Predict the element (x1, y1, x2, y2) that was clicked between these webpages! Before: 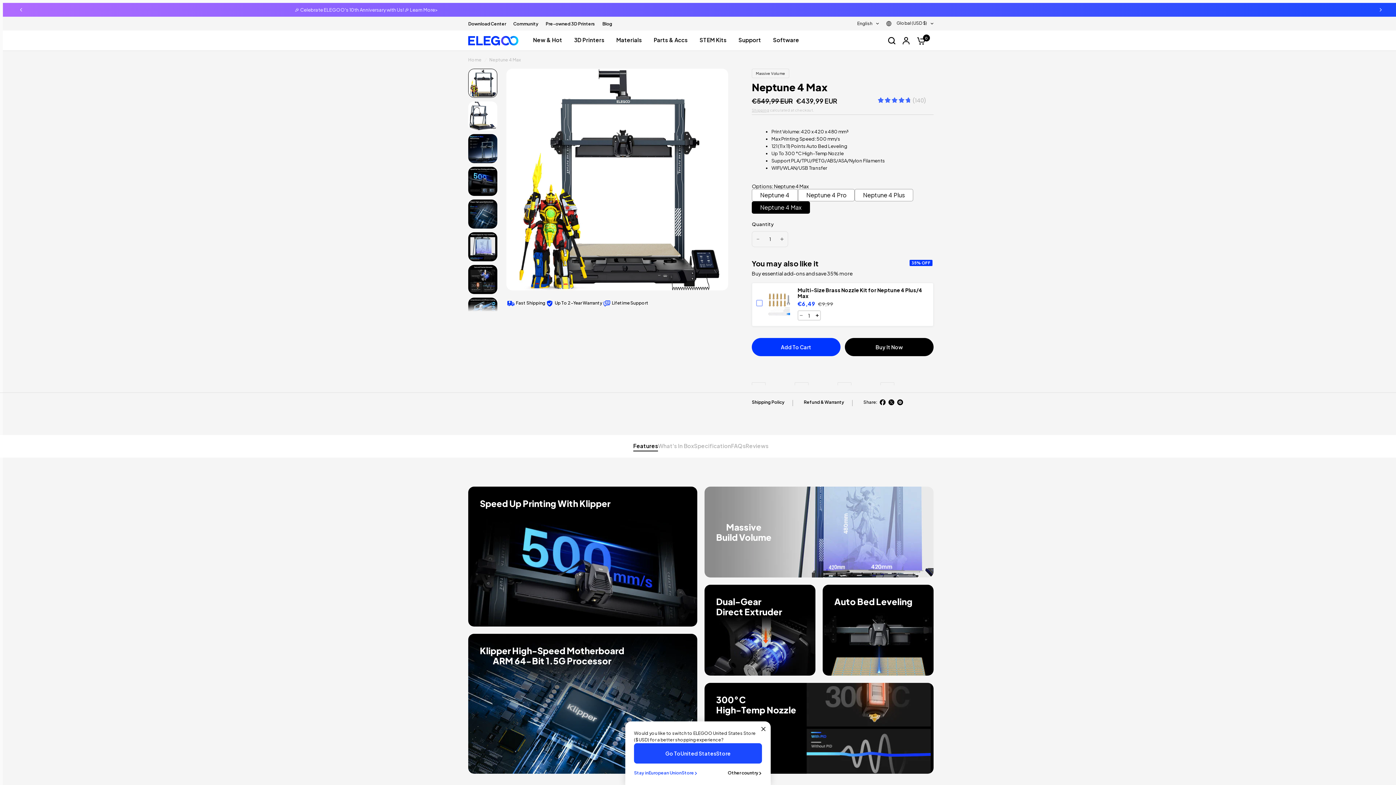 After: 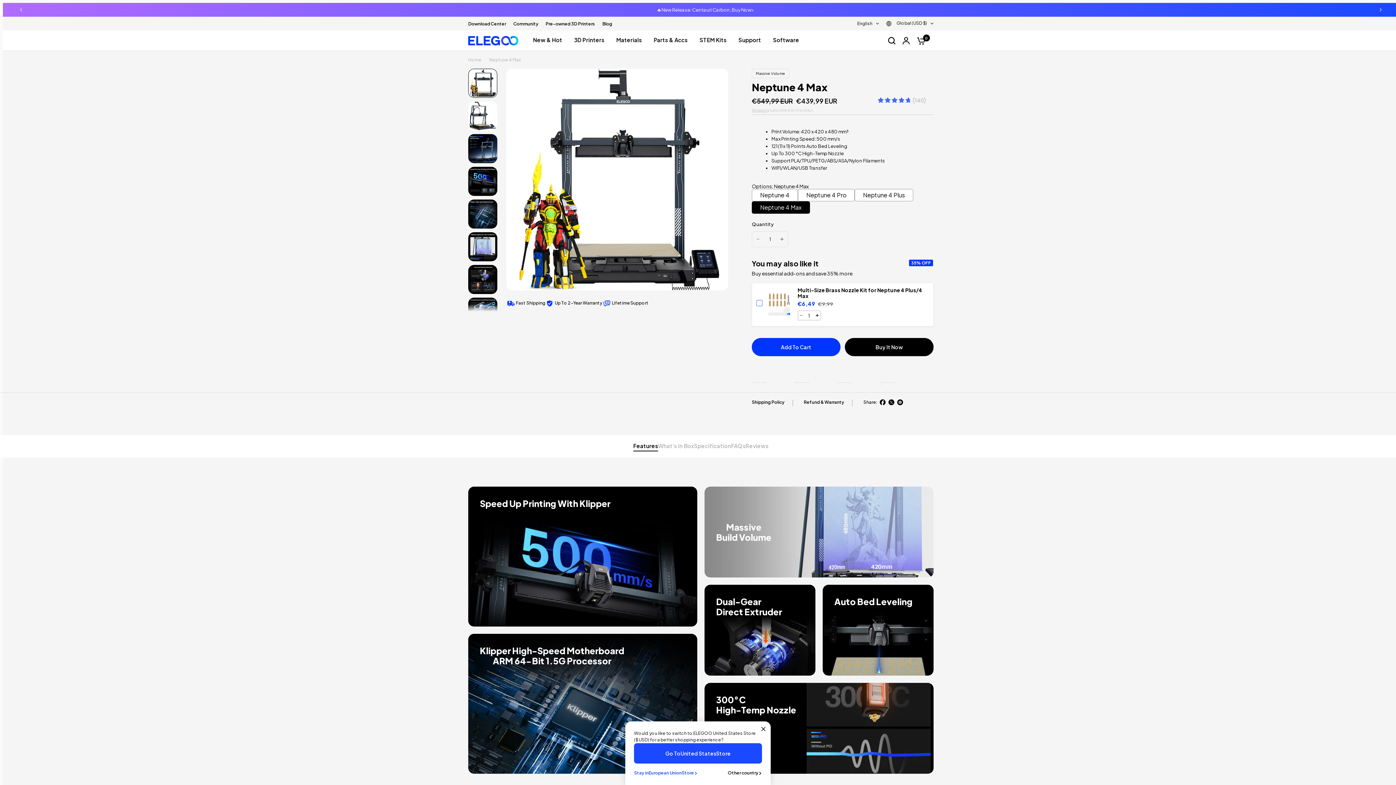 Action: bbox: (897, 399, 903, 405)